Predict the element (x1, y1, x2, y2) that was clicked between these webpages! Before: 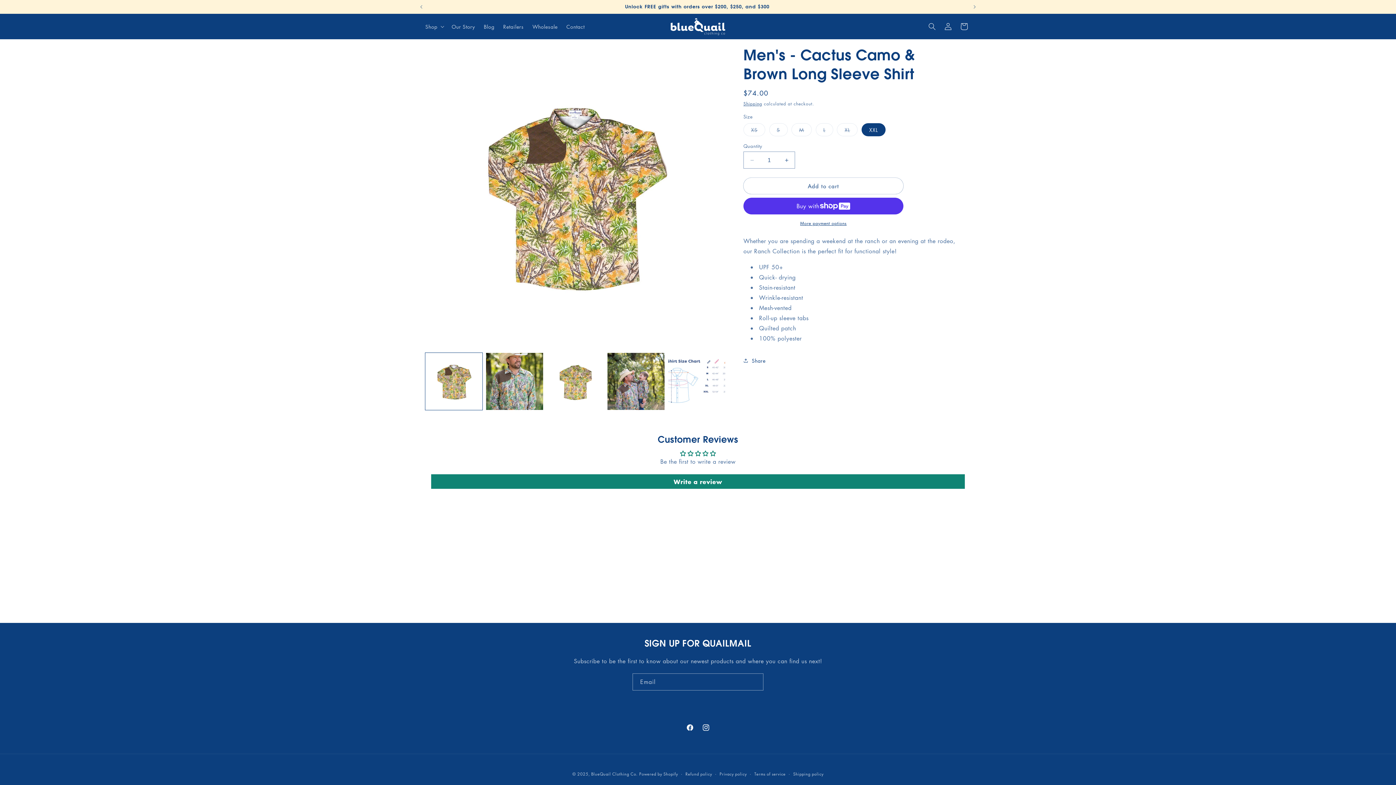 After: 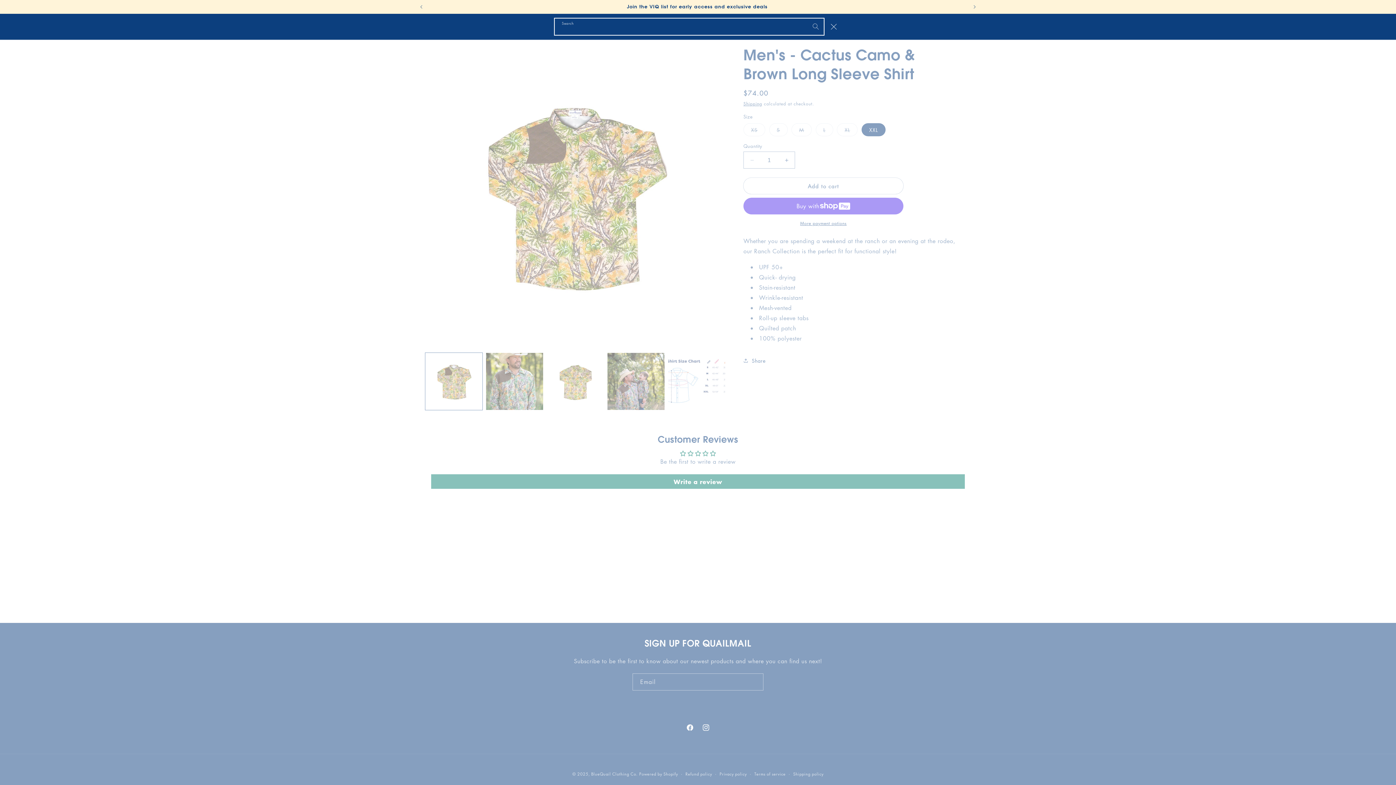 Action: bbox: (924, 18, 940, 34) label: Search